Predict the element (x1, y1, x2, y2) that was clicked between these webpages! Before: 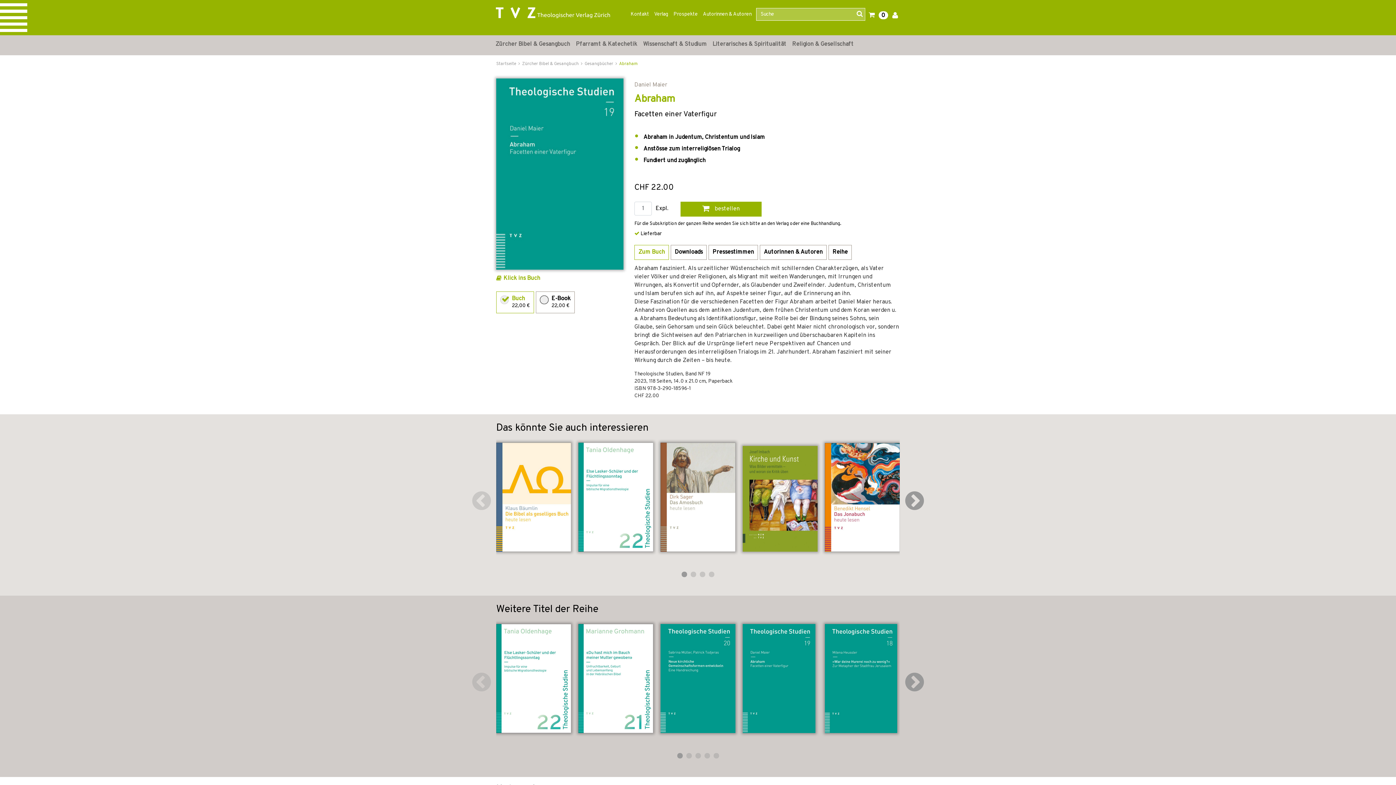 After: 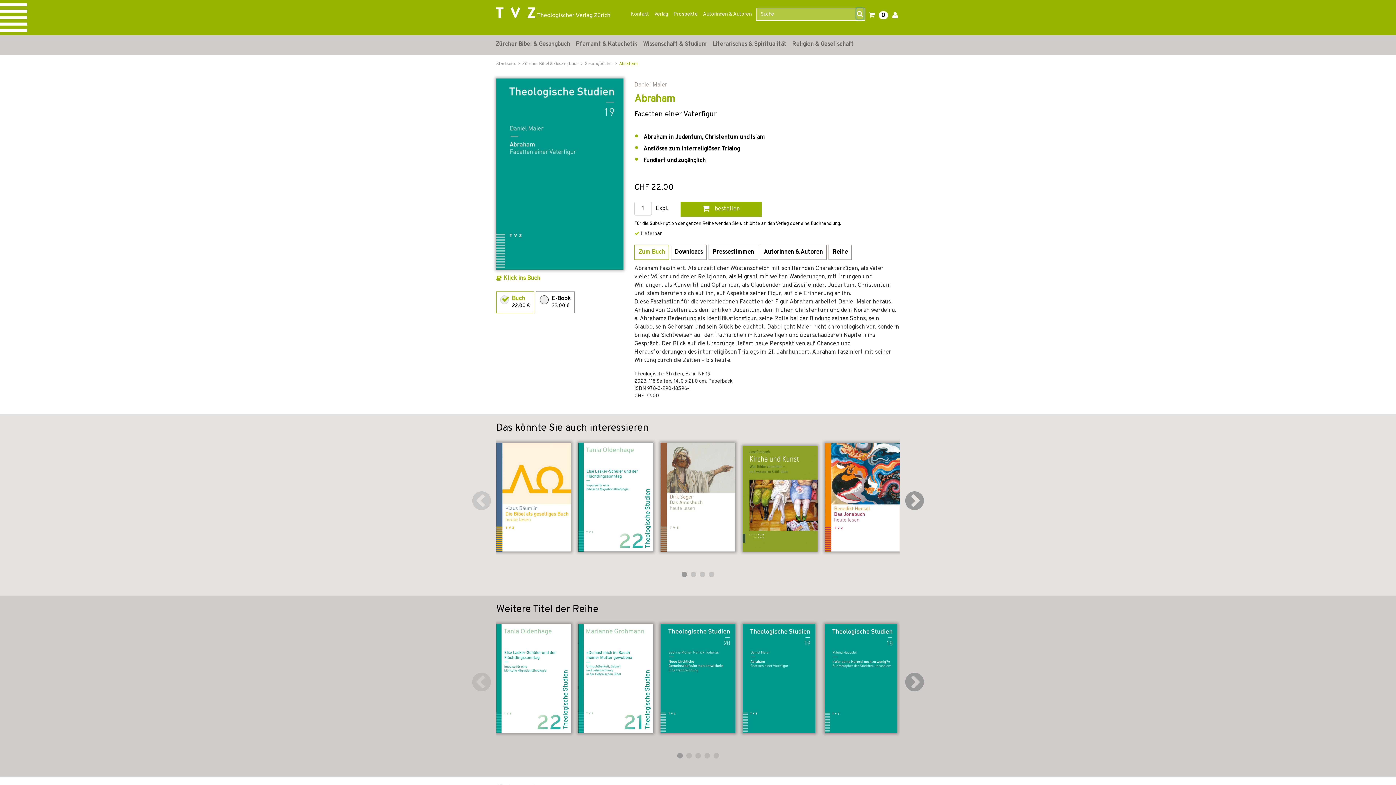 Action: bbox: (856, 8, 863, 19)